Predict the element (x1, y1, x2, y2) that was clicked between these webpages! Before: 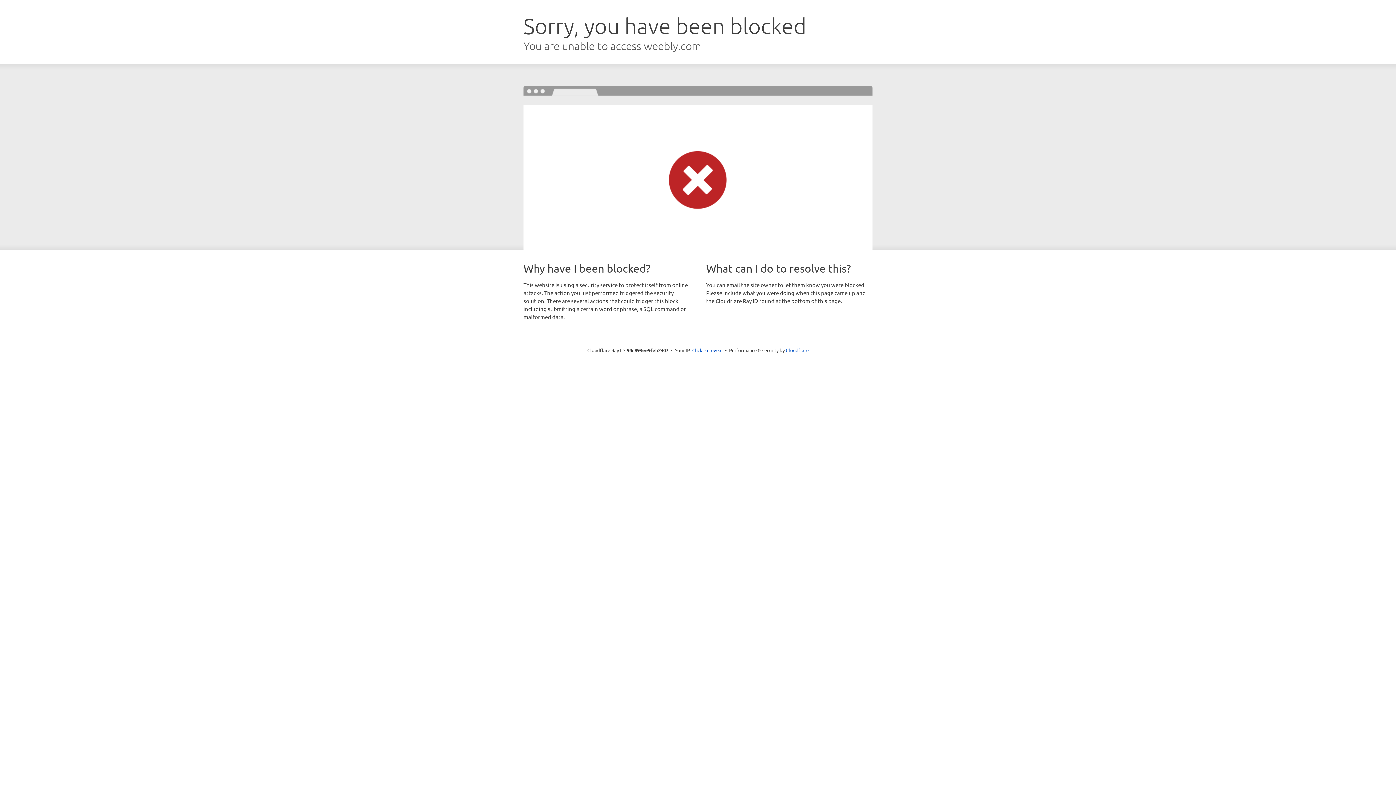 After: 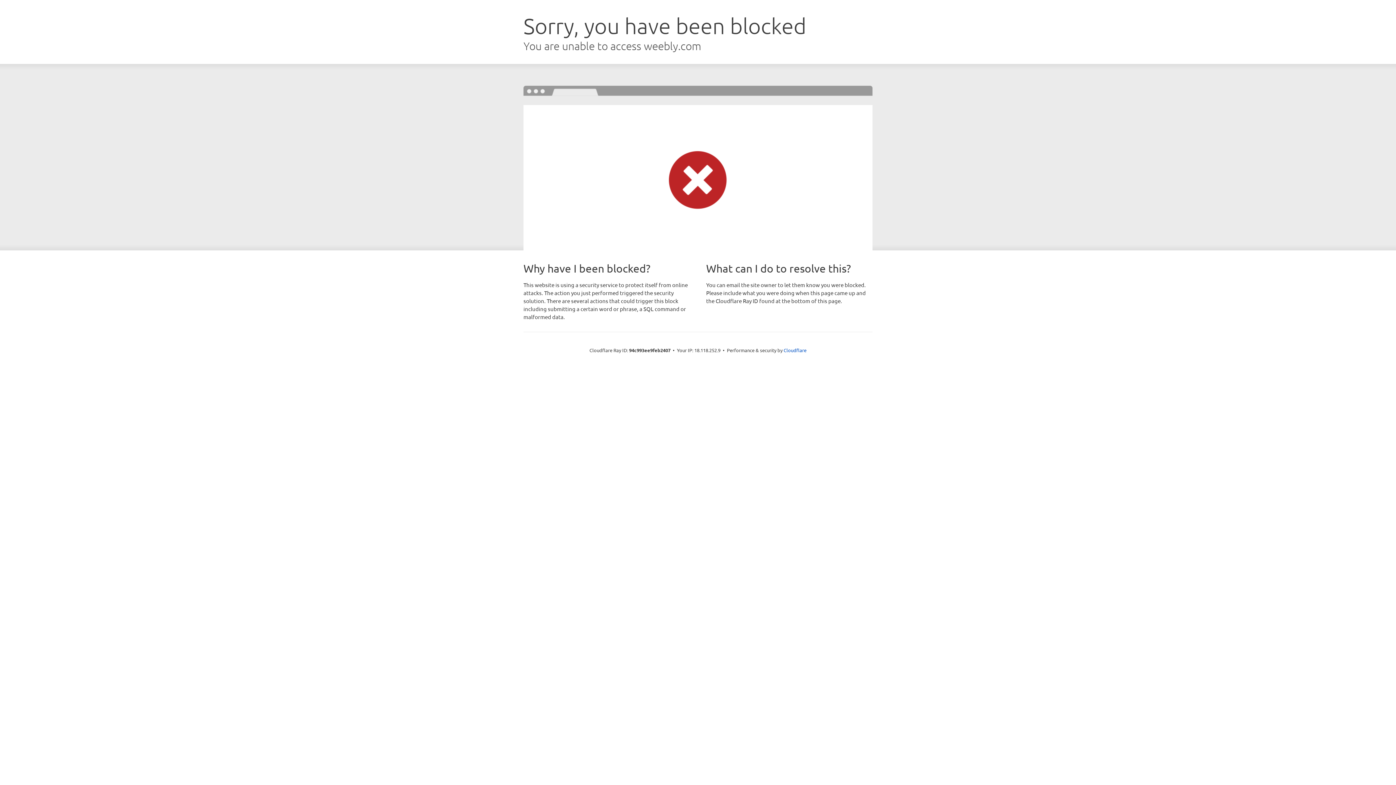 Action: label: Click to reveal bbox: (692, 346, 722, 353)